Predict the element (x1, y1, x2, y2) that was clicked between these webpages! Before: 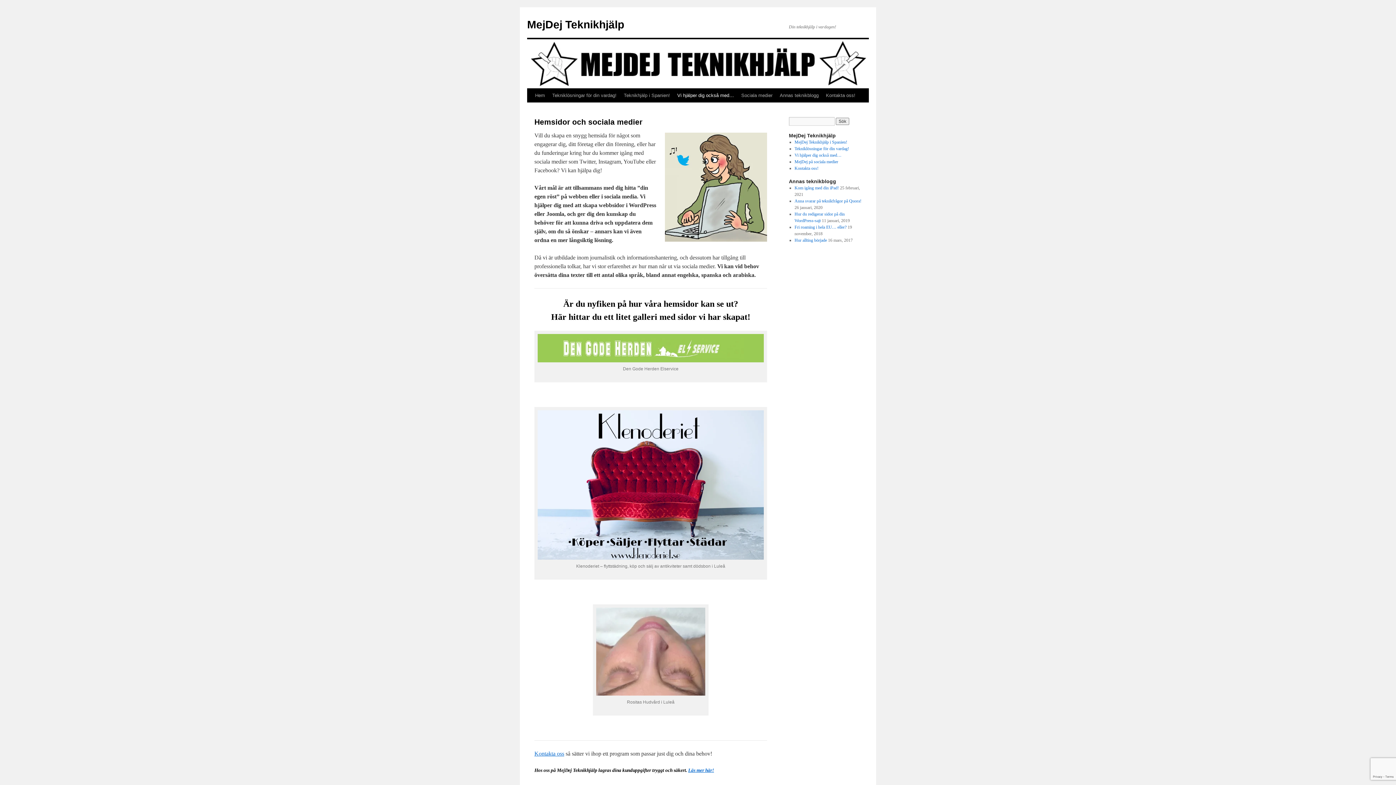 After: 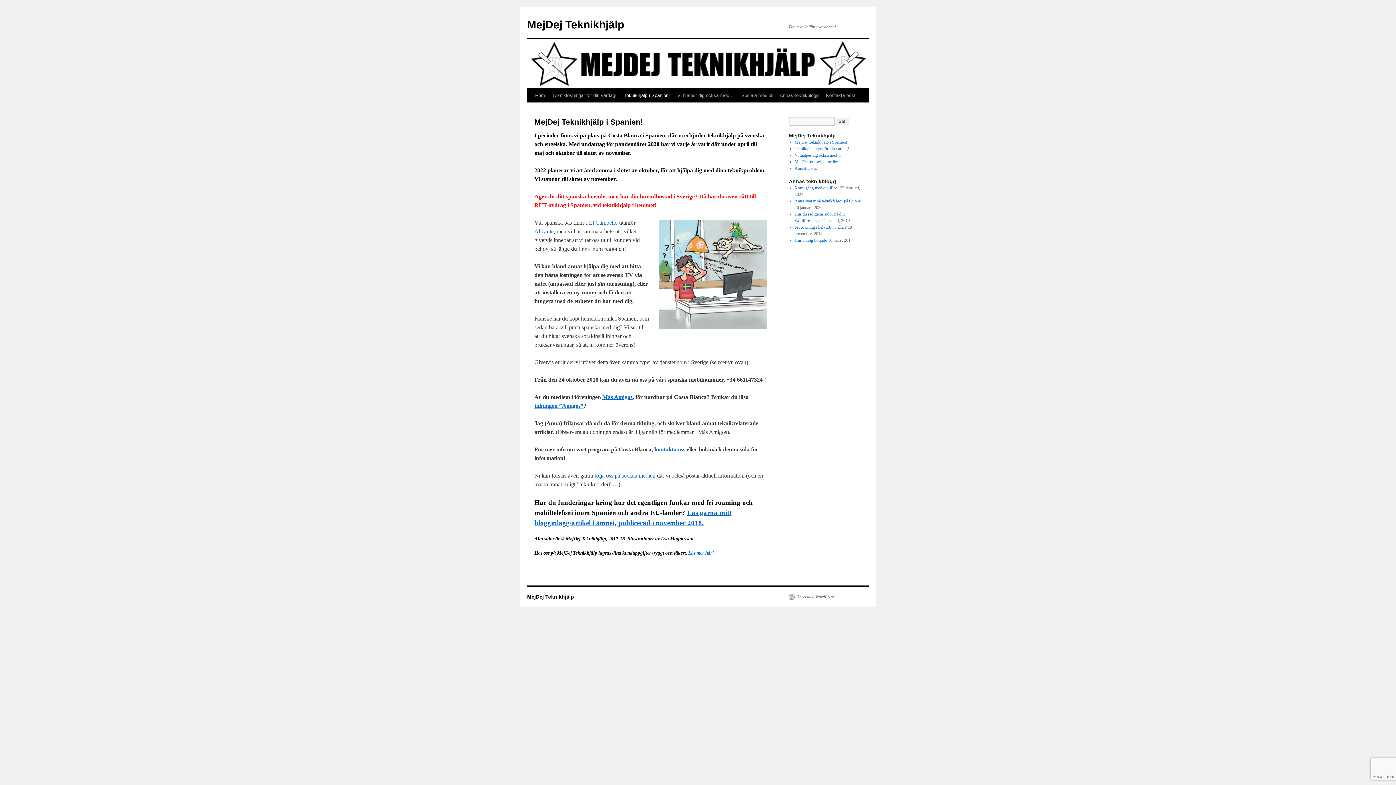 Action: bbox: (794, 139, 847, 144) label: MejDej Teknikhjälp i Spanien!